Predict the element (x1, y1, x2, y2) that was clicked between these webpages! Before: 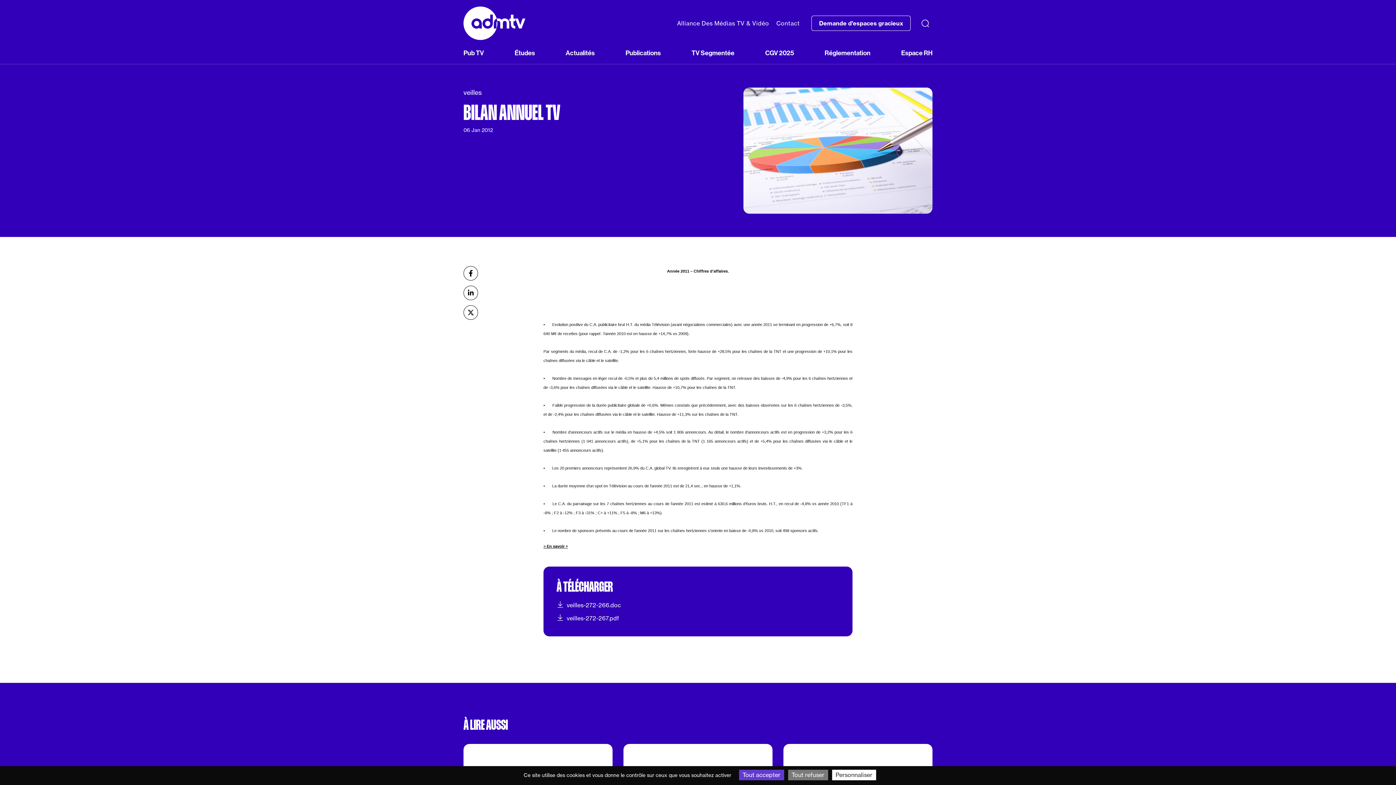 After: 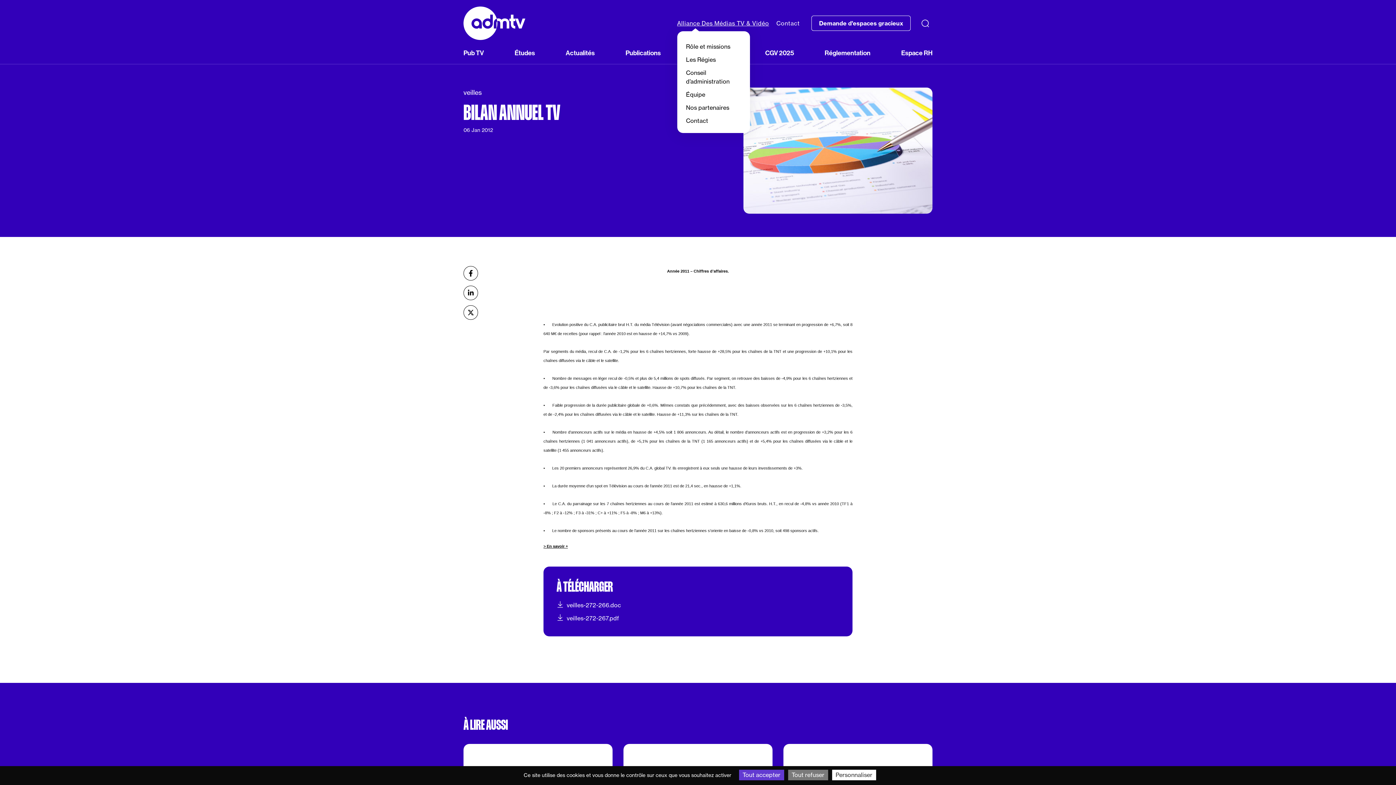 Action: label: Alliance Des Médias TV & Vidéo bbox: (677, 16, 769, 30)